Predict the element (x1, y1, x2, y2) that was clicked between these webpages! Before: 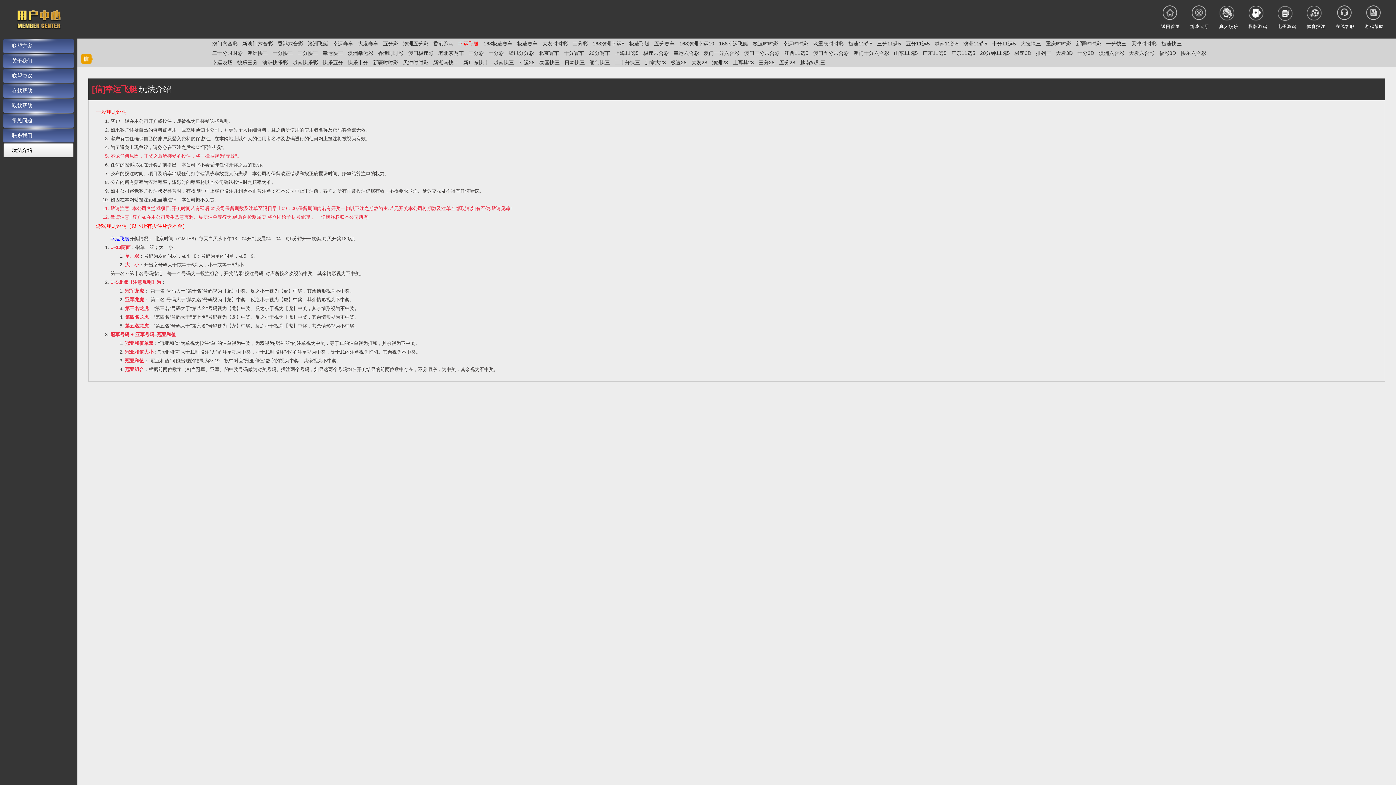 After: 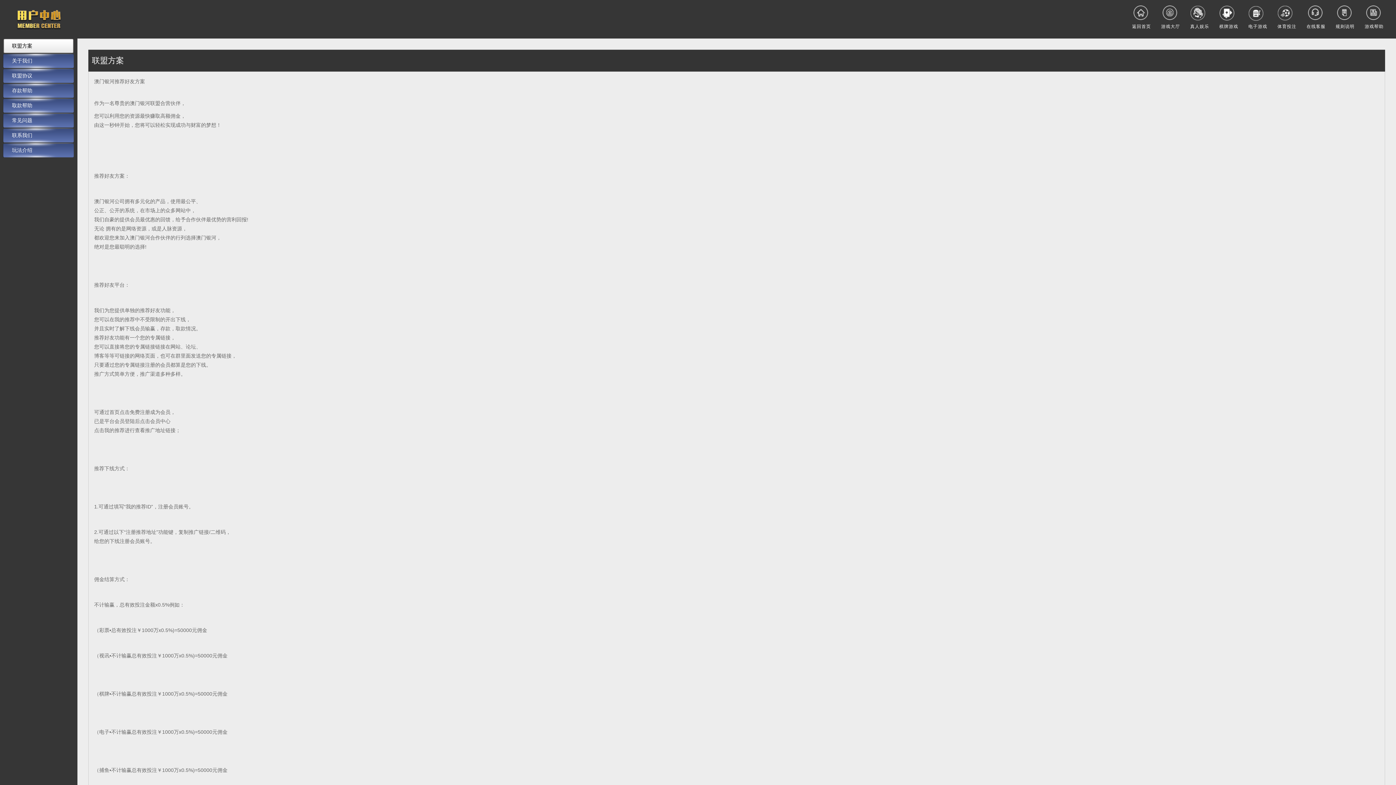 Action: bbox: (2, 38, 74, 53) label: 联盟方案